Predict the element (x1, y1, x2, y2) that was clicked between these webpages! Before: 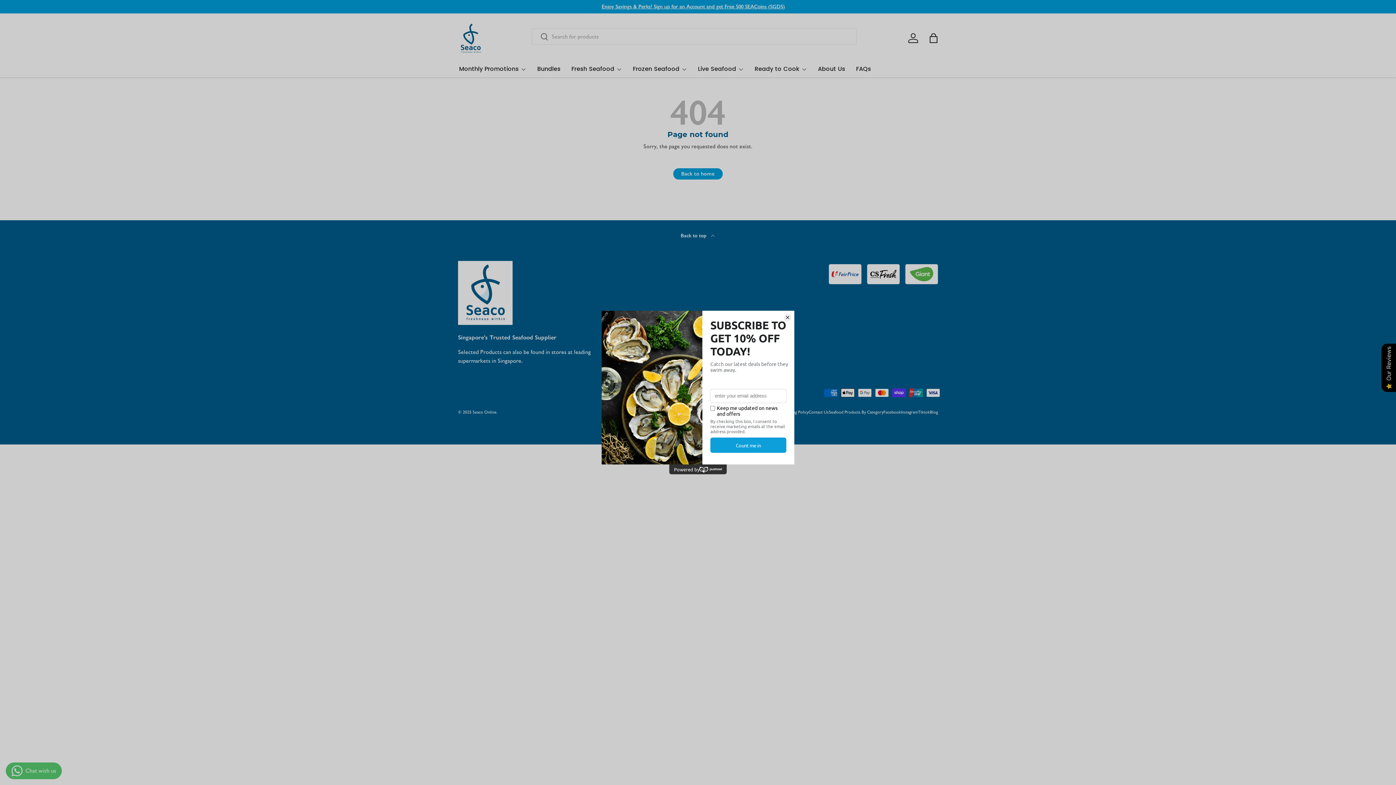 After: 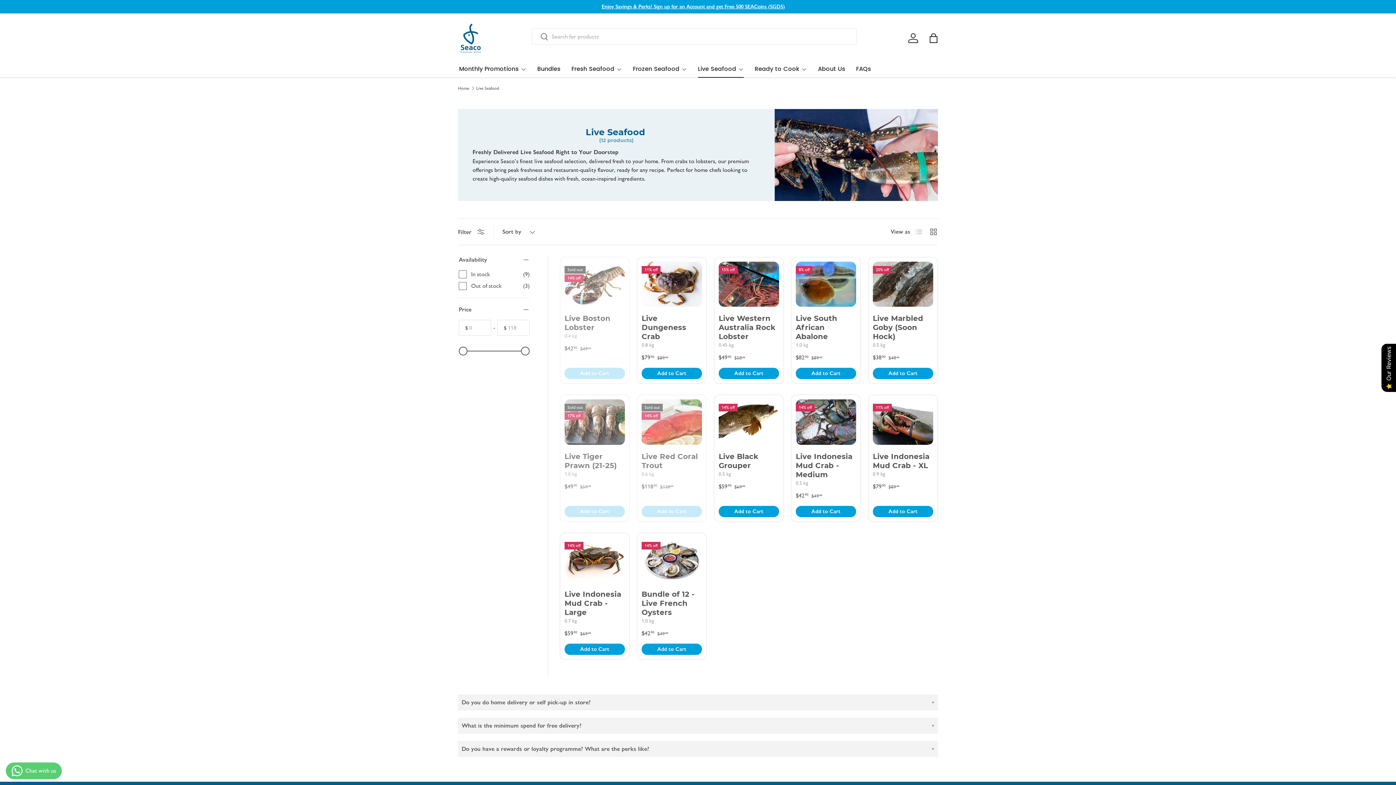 Action: bbox: (698, 59, 744, 77) label: Live Seafood